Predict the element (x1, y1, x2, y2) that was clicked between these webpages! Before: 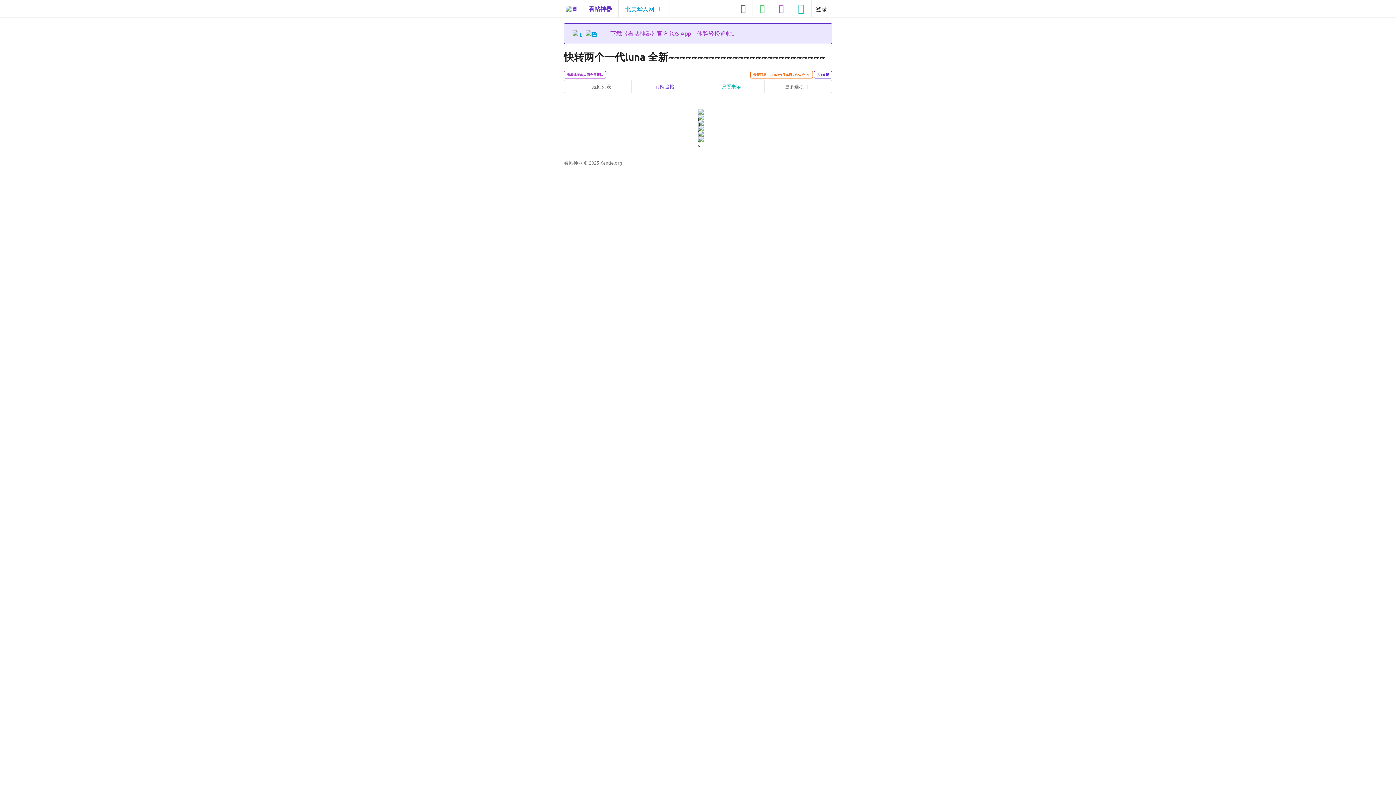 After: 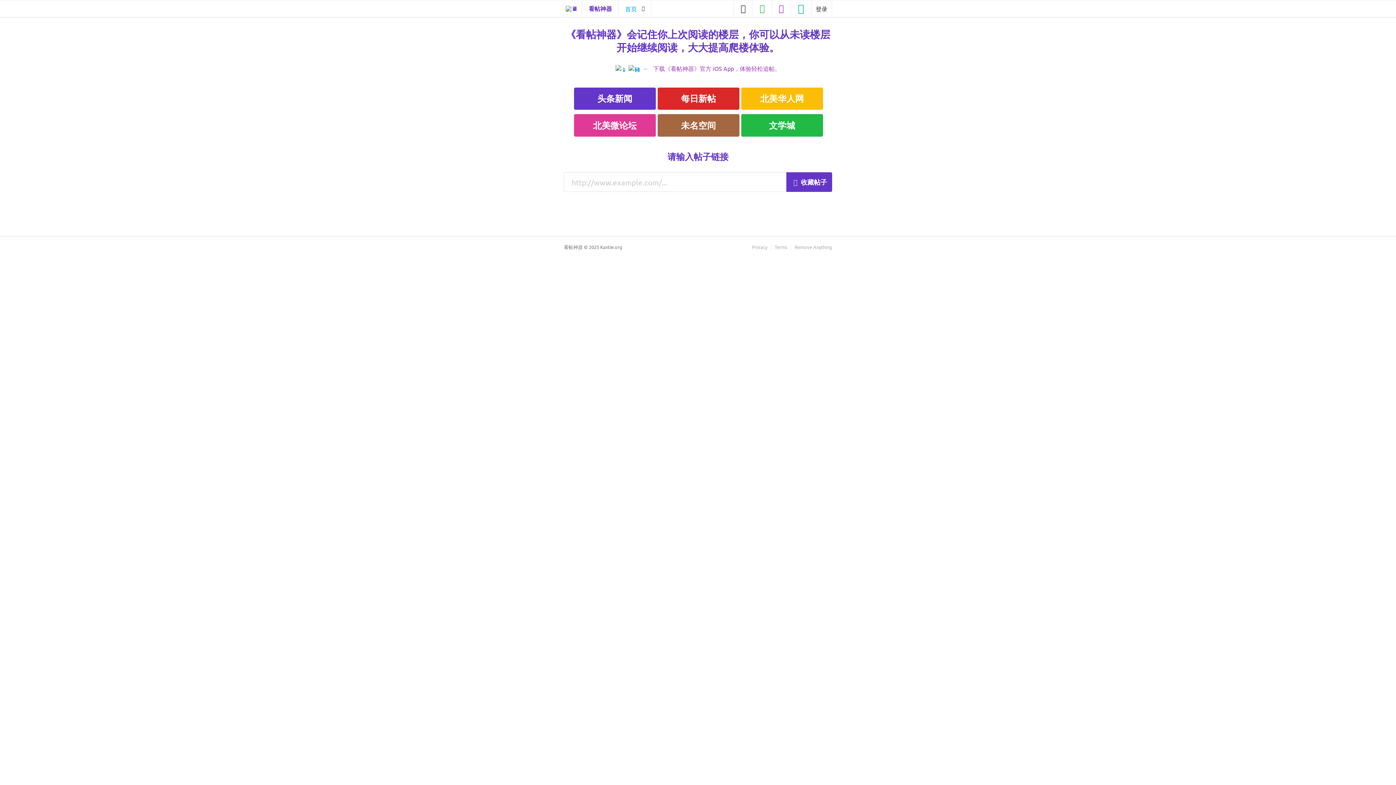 Action: bbox: (564, 159, 622, 165) label: 看帖神器 © 2025 Kantie.org